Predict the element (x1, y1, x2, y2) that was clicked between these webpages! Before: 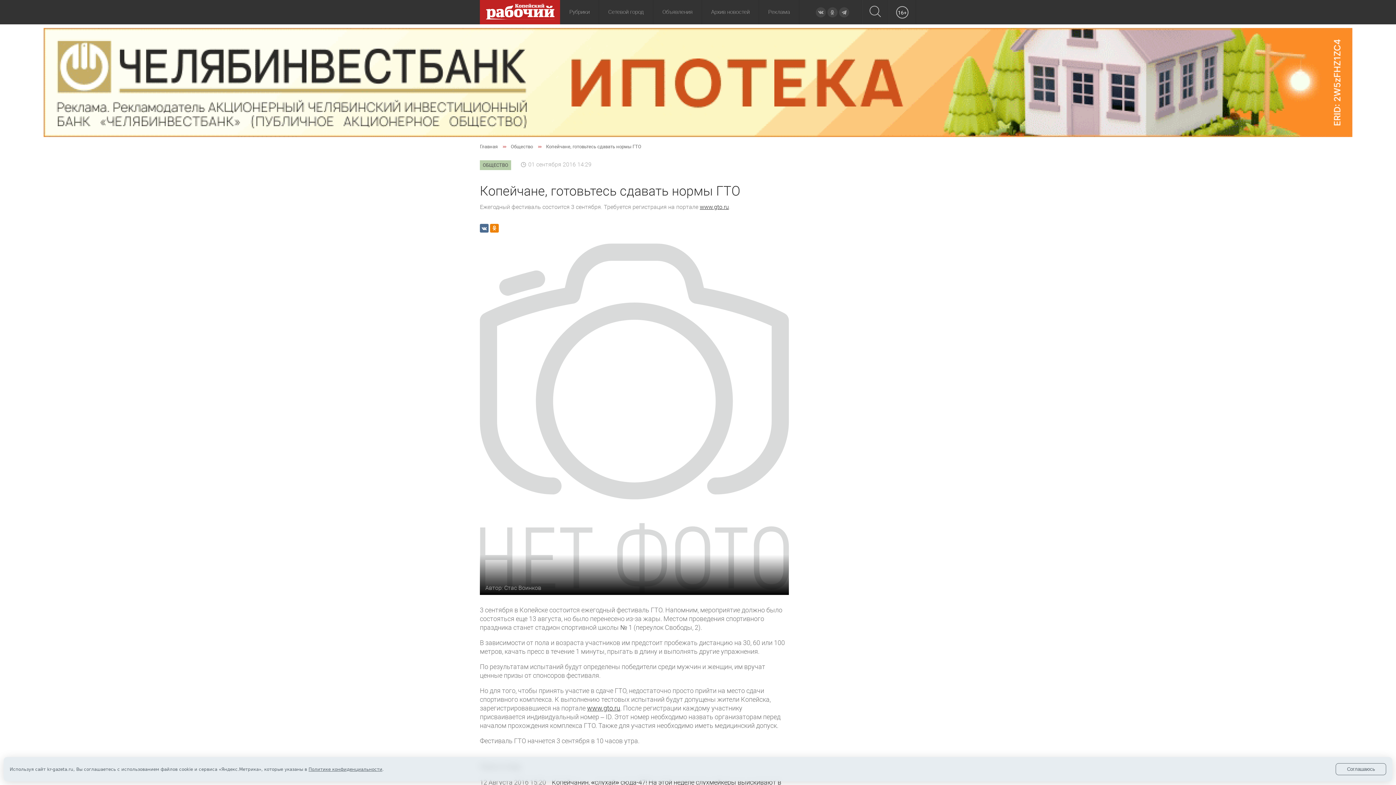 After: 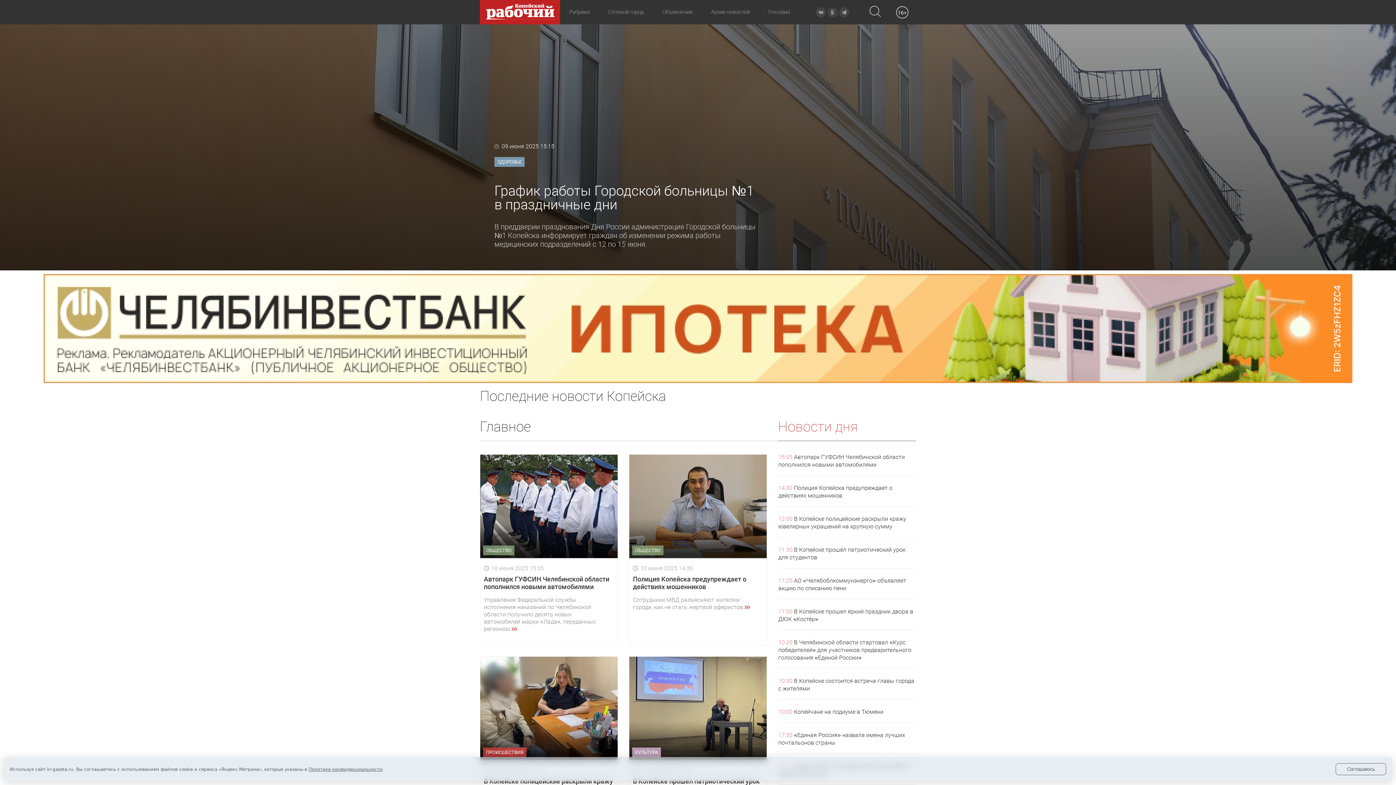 Action: bbox: (480, 0, 560, 24)